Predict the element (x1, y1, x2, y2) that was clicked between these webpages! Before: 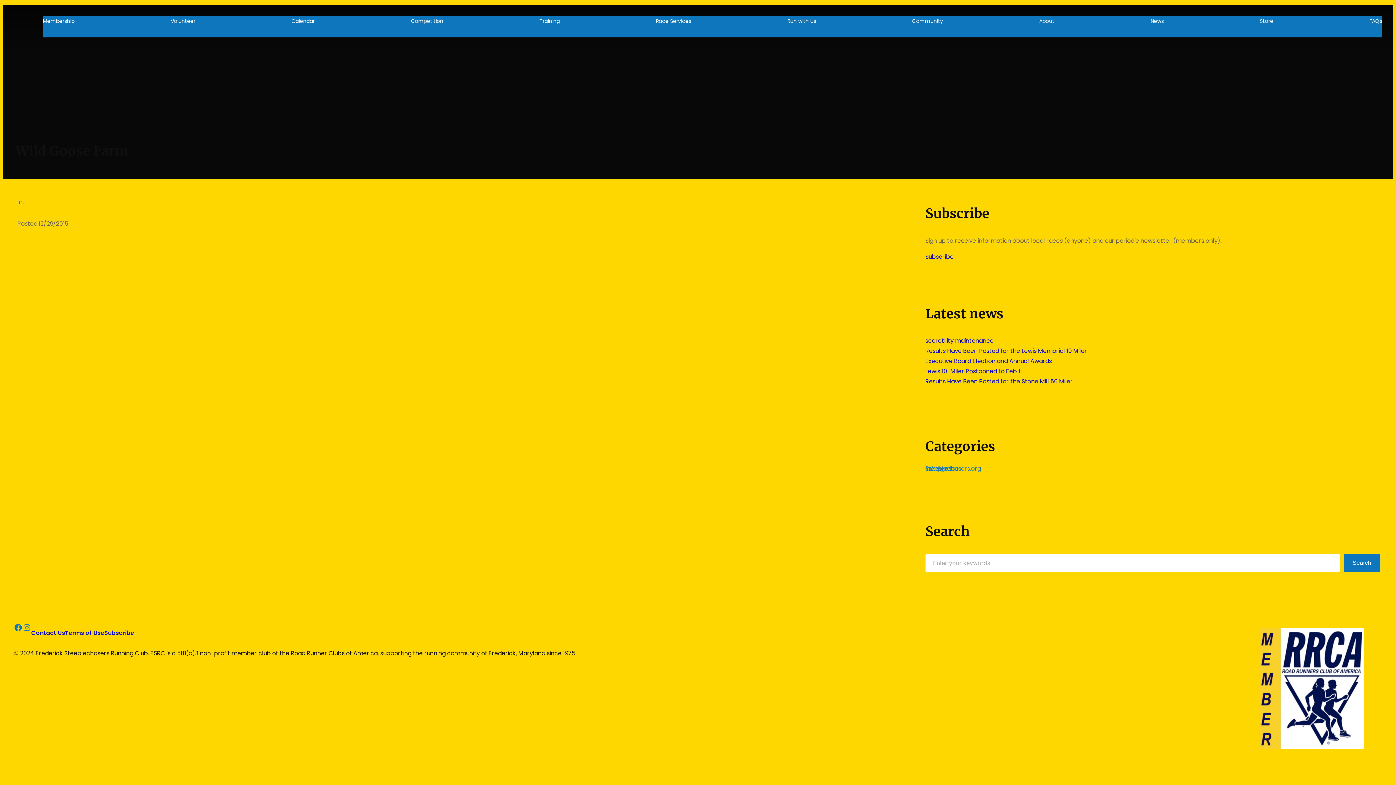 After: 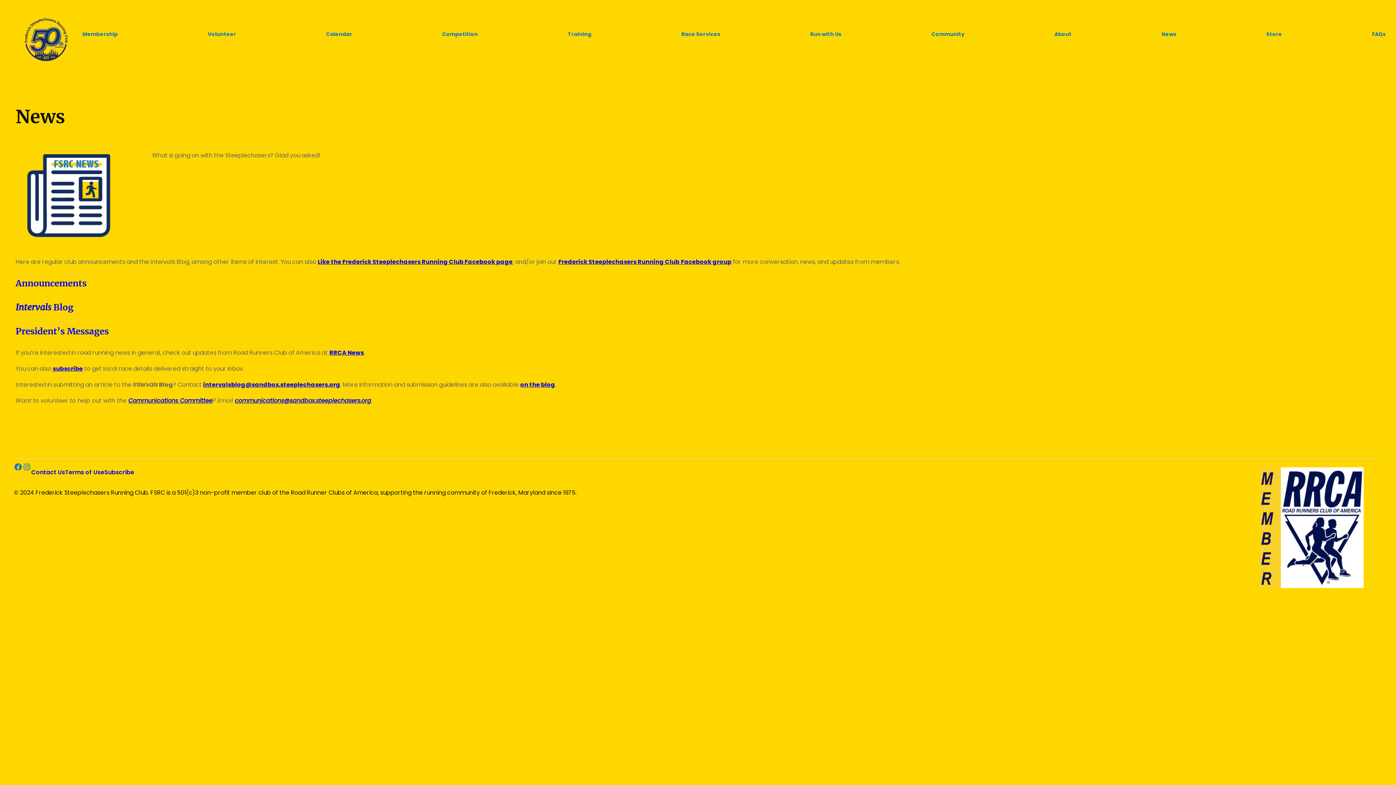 Action: bbox: (1150, 15, 1164, 26) label: News